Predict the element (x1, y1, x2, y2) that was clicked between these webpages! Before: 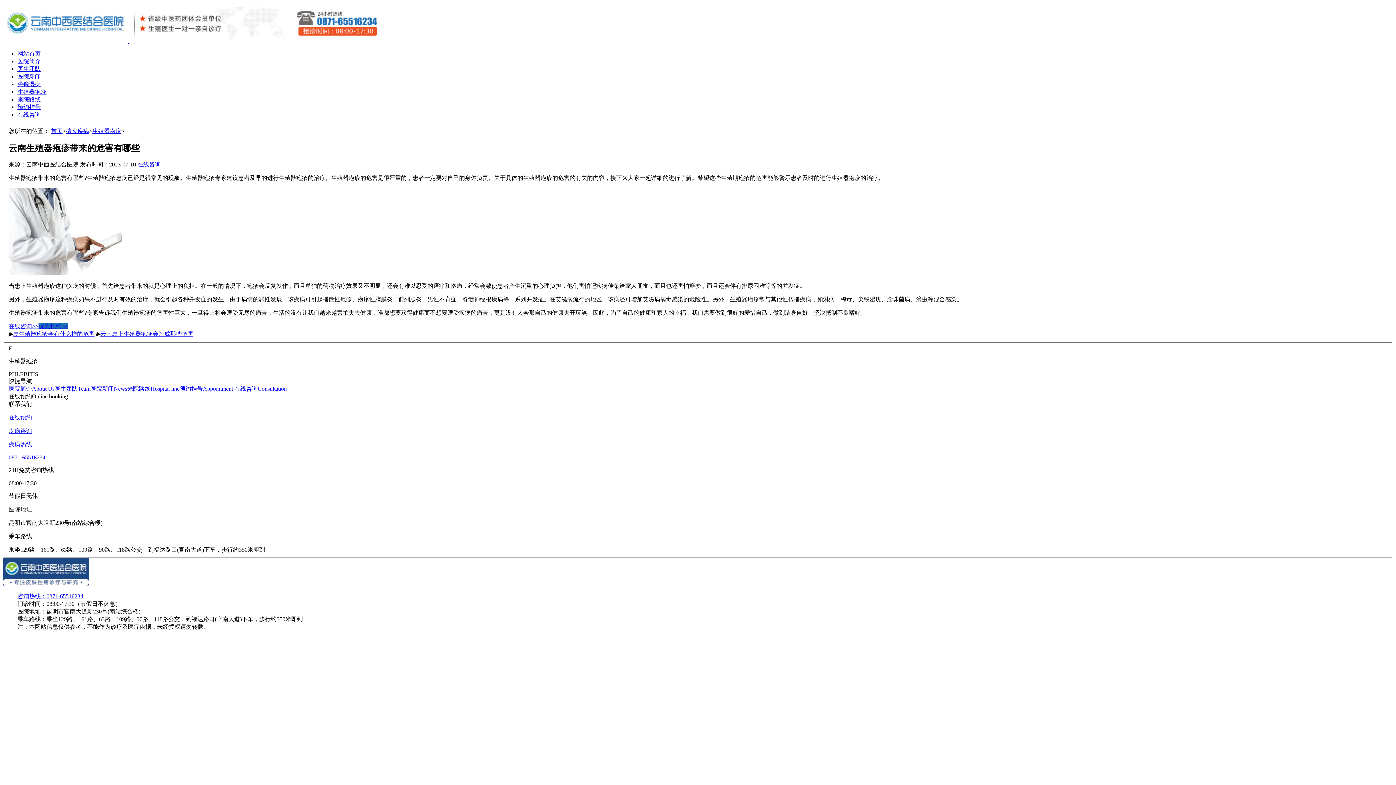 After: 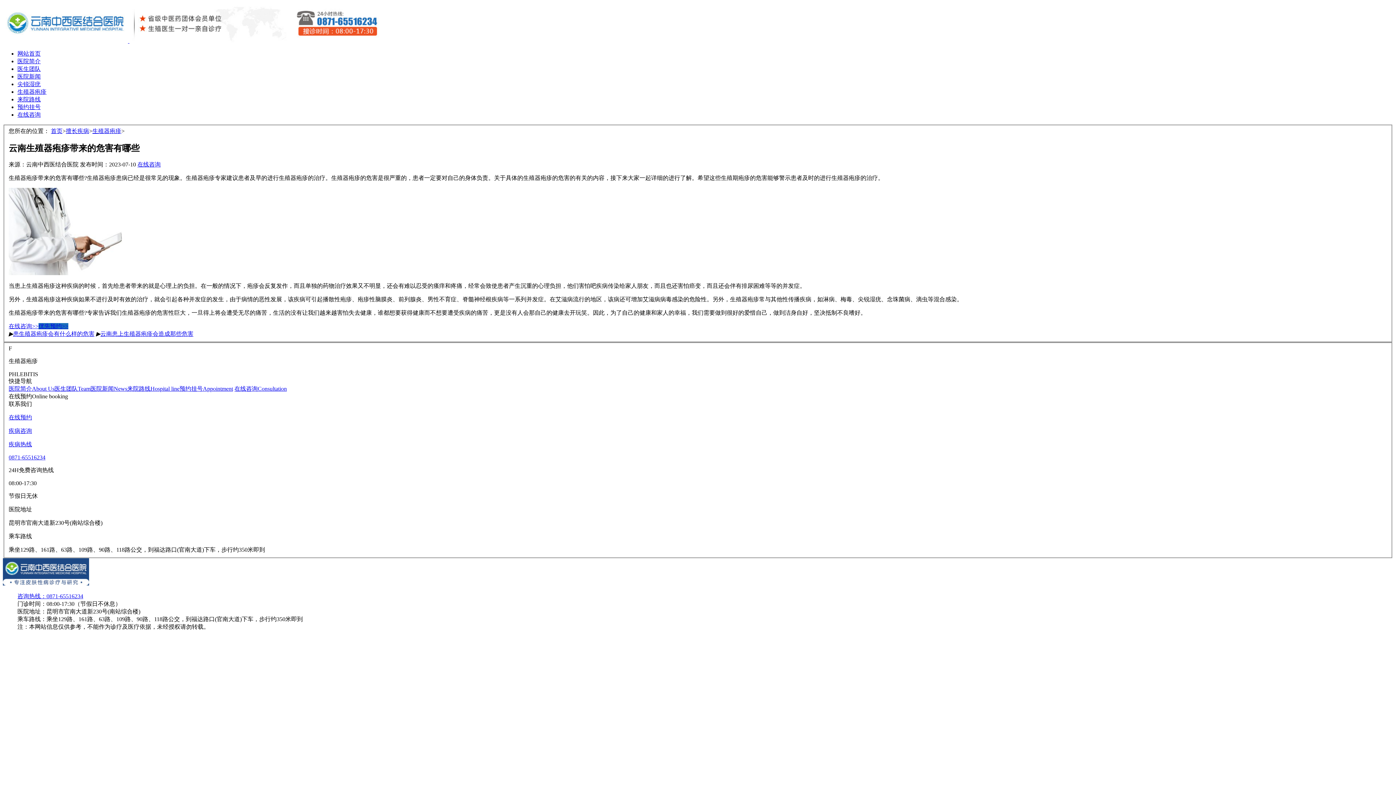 Action: bbox: (17, 65, 40, 72) label: 医生团队